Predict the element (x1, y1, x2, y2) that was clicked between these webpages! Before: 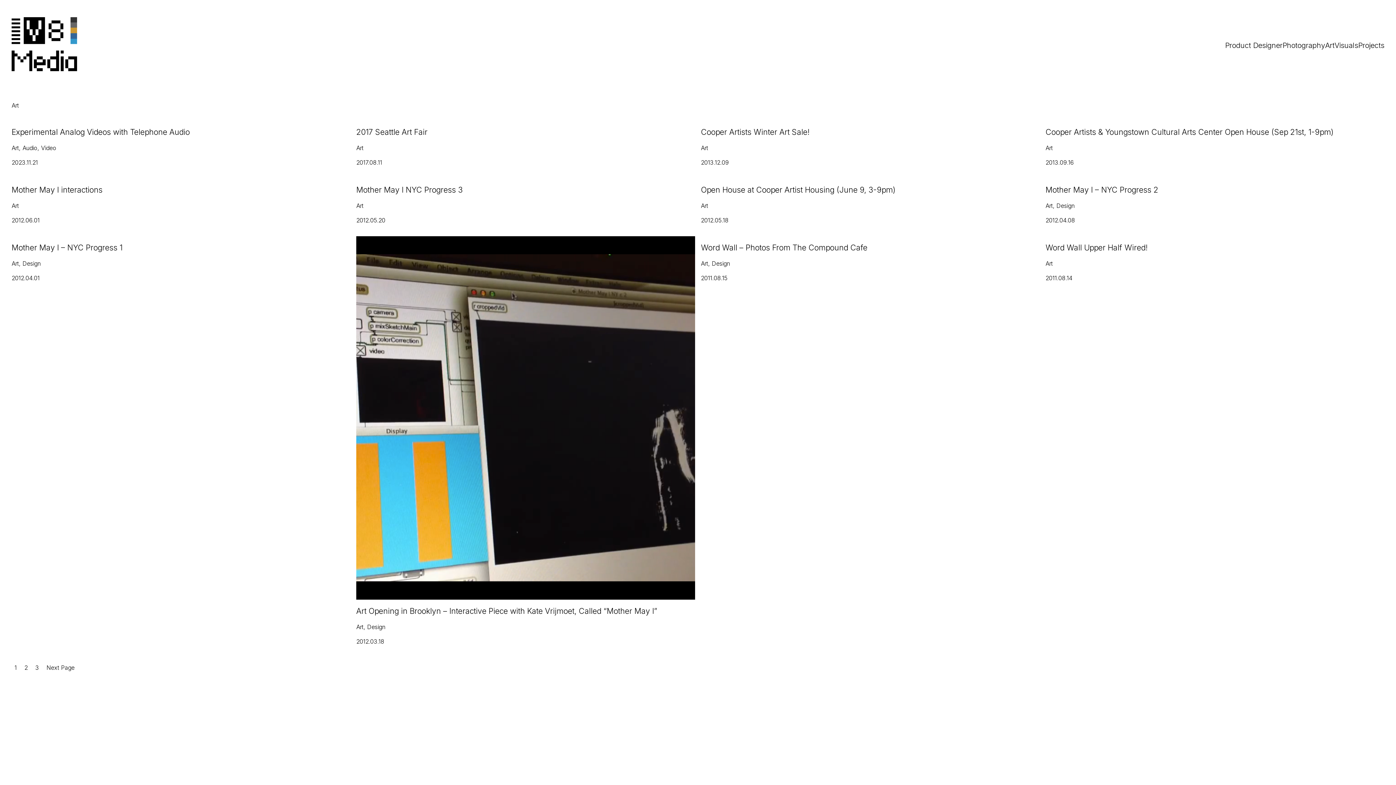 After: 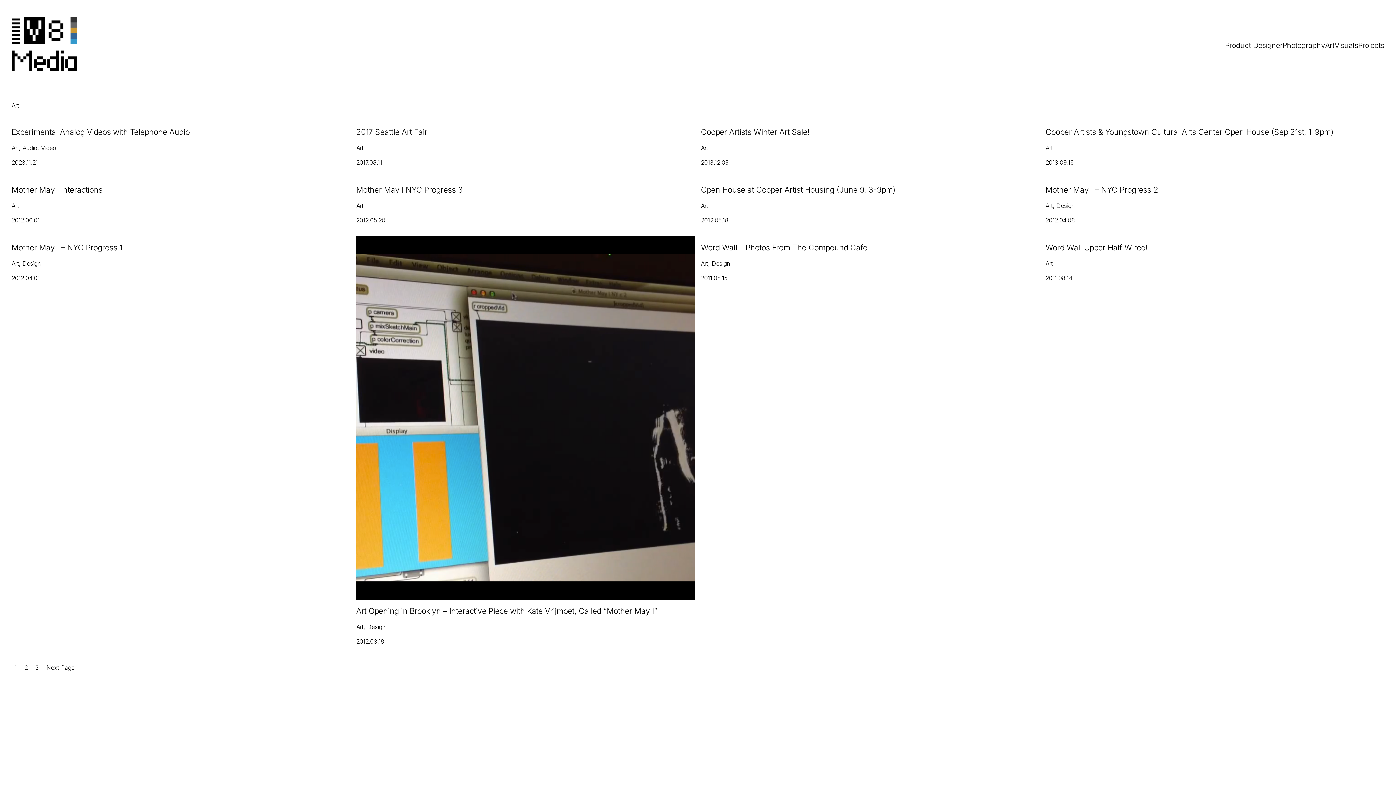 Action: label: 3 bbox: (32, 664, 41, 671)